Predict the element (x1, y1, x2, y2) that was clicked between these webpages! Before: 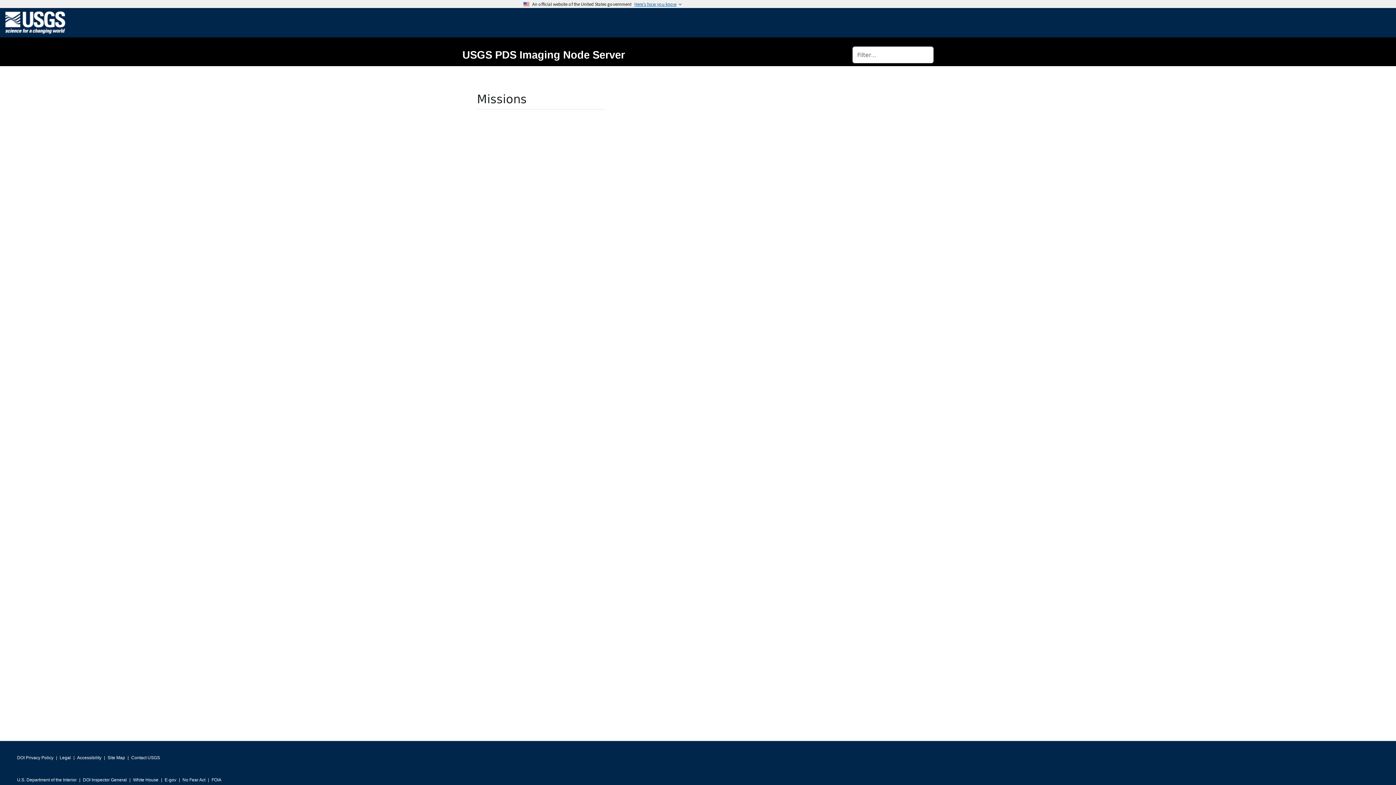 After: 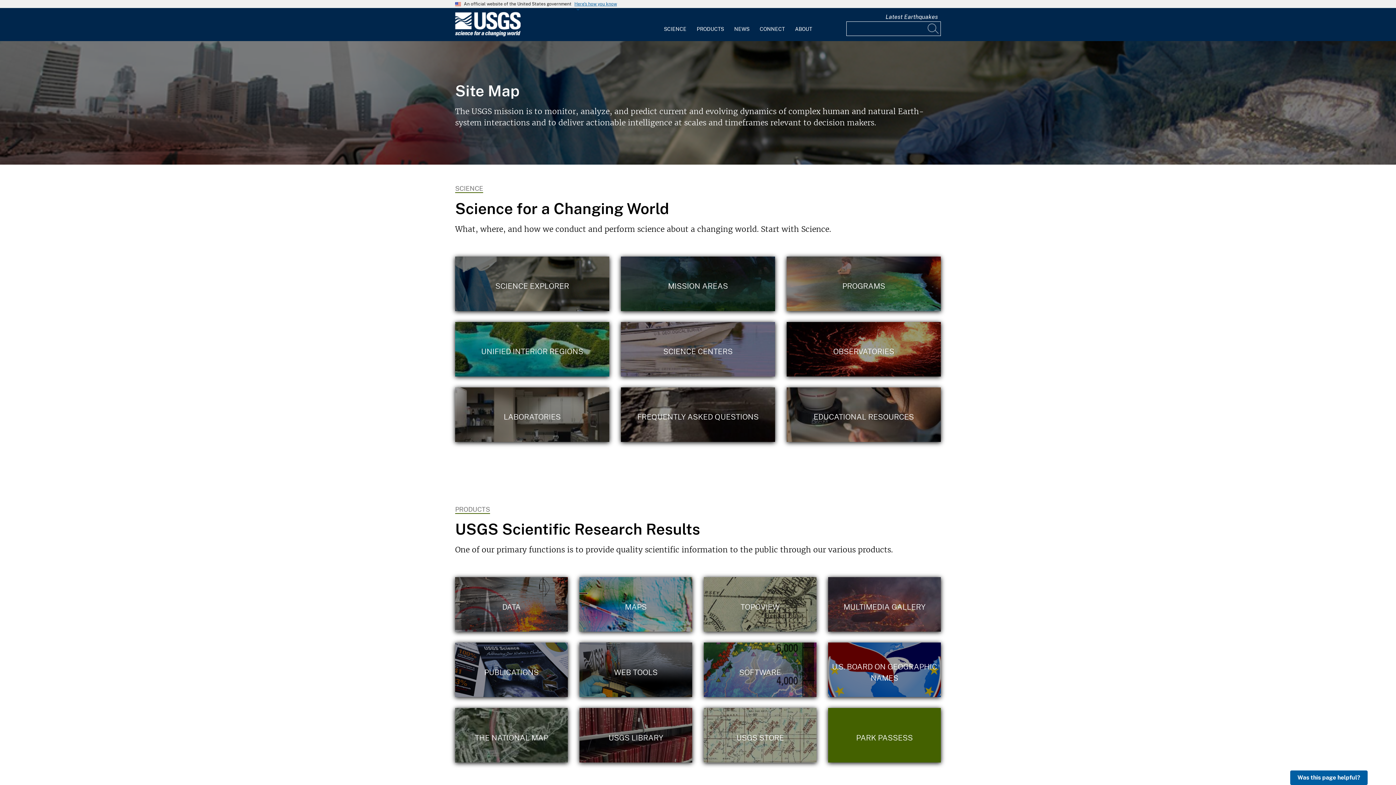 Action: bbox: (107, 753, 125, 763) label: Site Map